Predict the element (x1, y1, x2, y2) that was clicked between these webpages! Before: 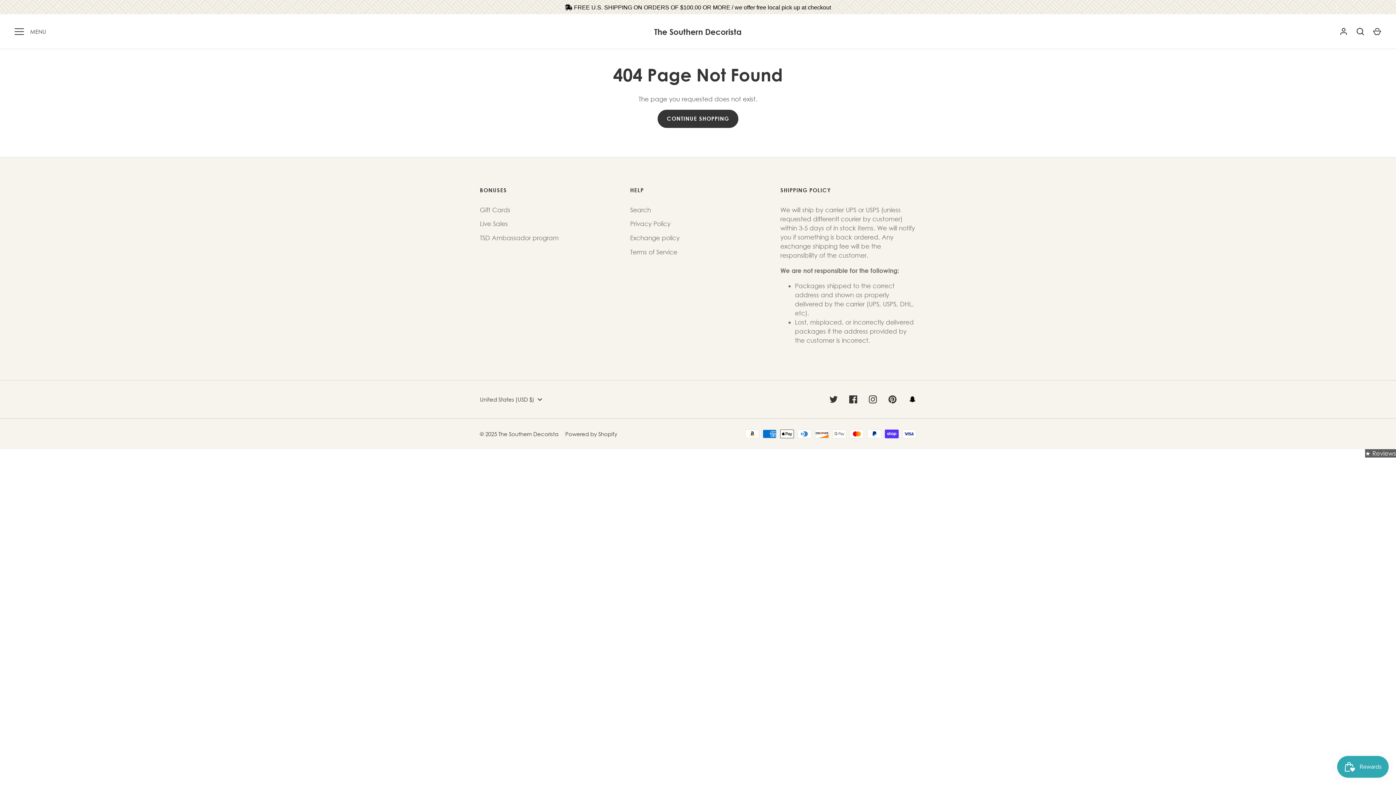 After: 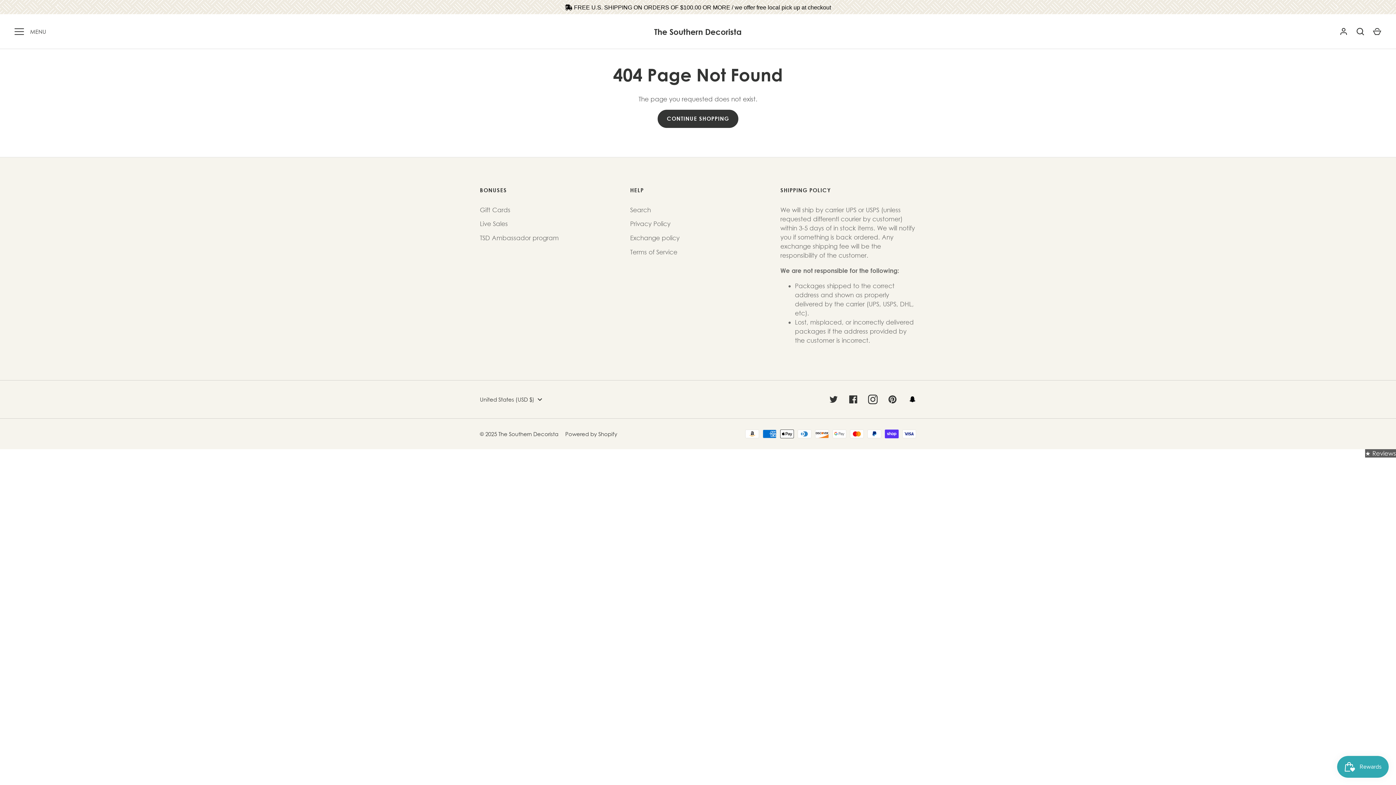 Action: label: Instagram bbox: (865, 391, 881, 407)